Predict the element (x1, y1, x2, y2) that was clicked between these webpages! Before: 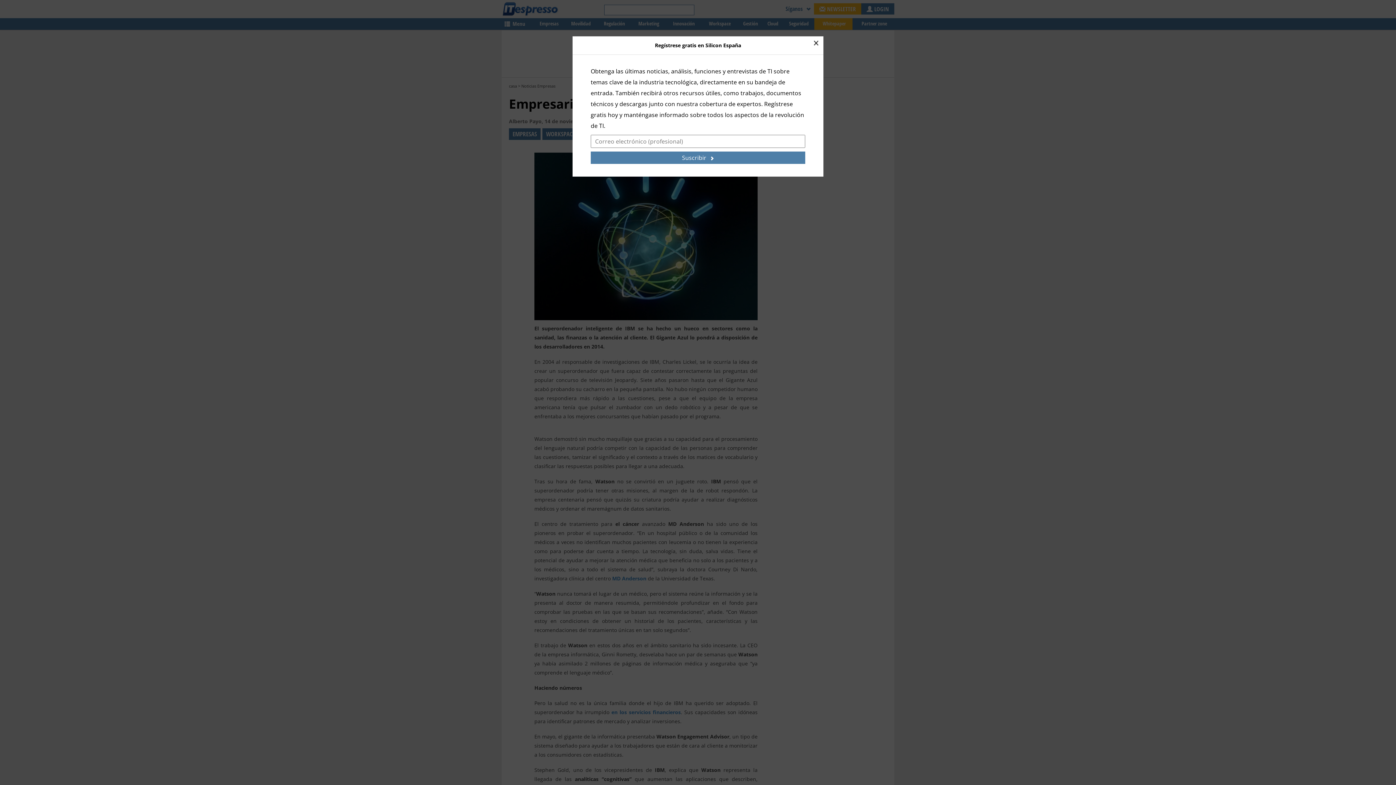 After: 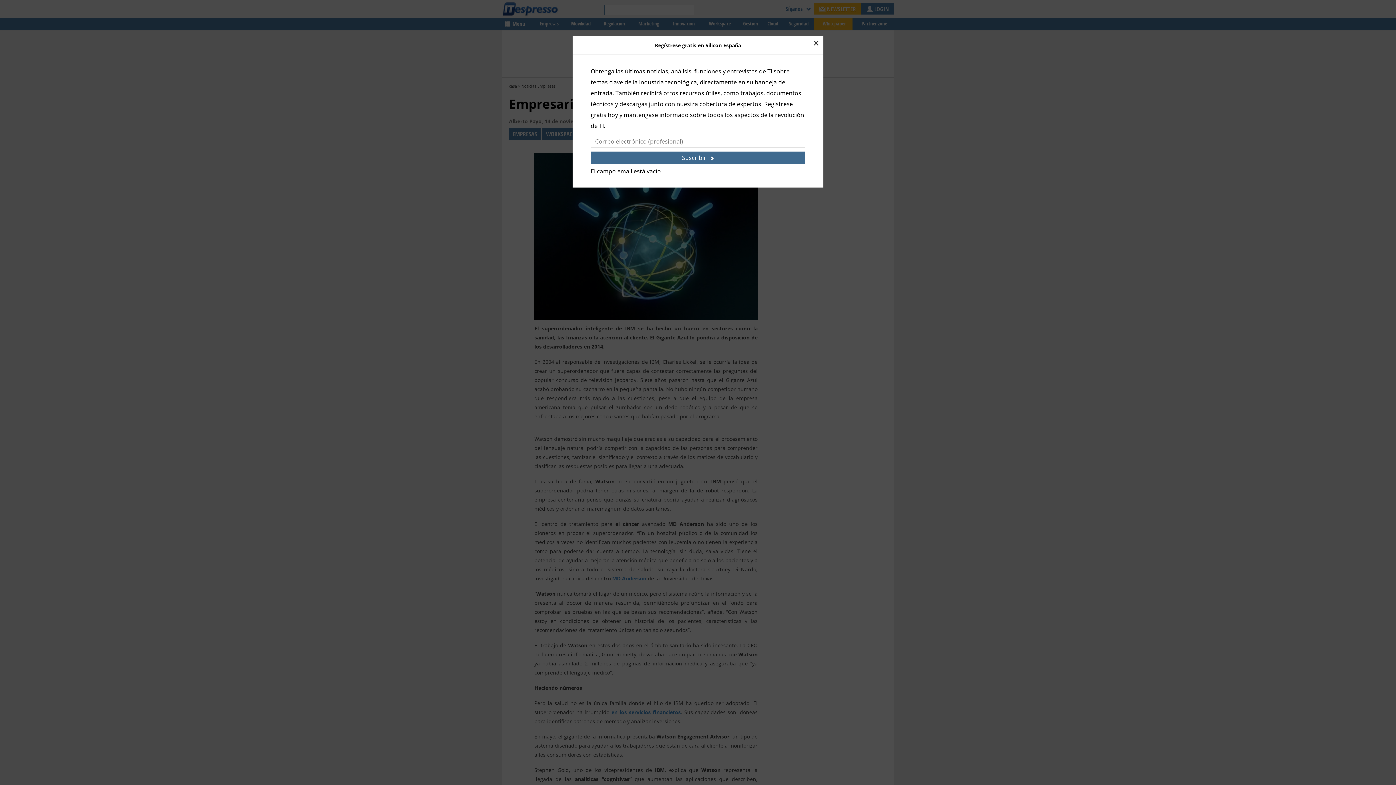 Action: bbox: (590, 151, 805, 164) label: Suscribir